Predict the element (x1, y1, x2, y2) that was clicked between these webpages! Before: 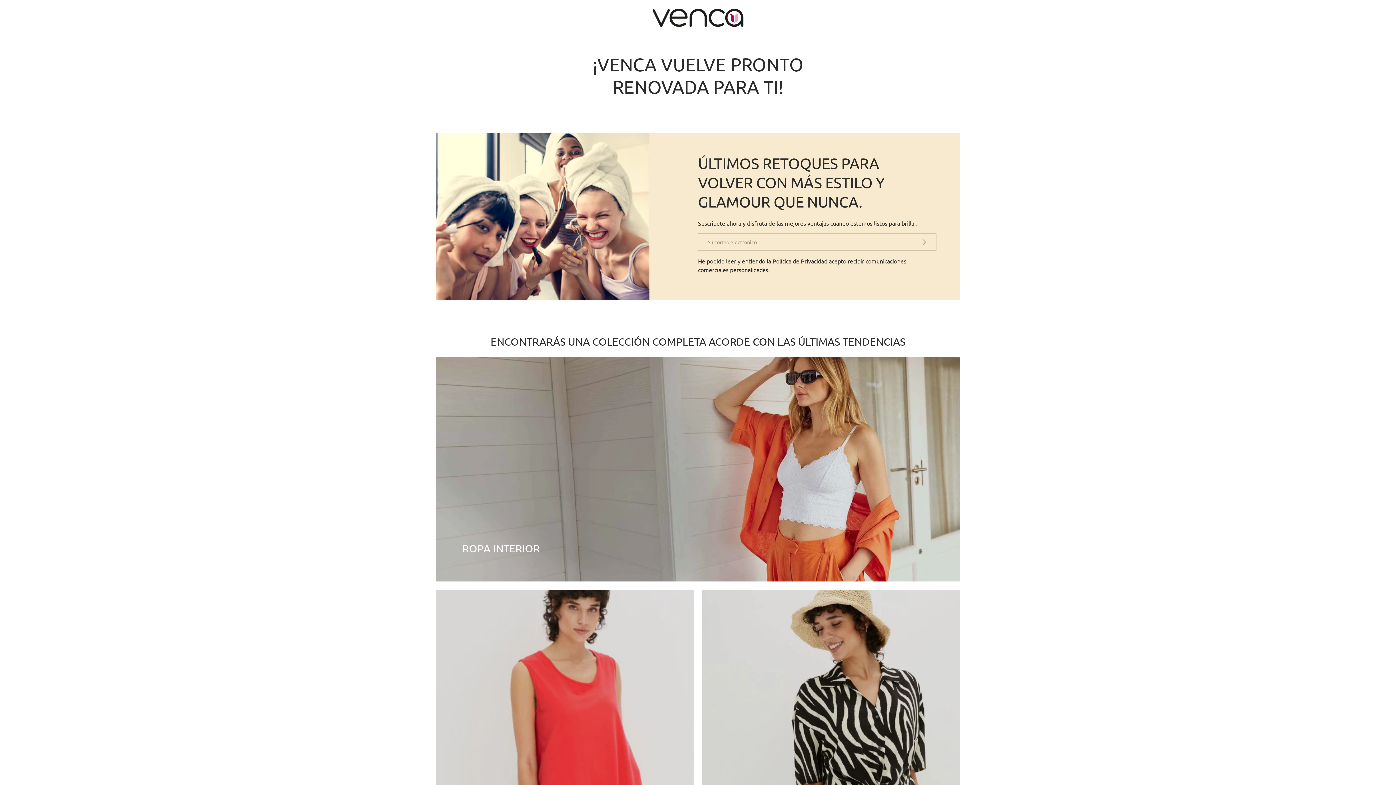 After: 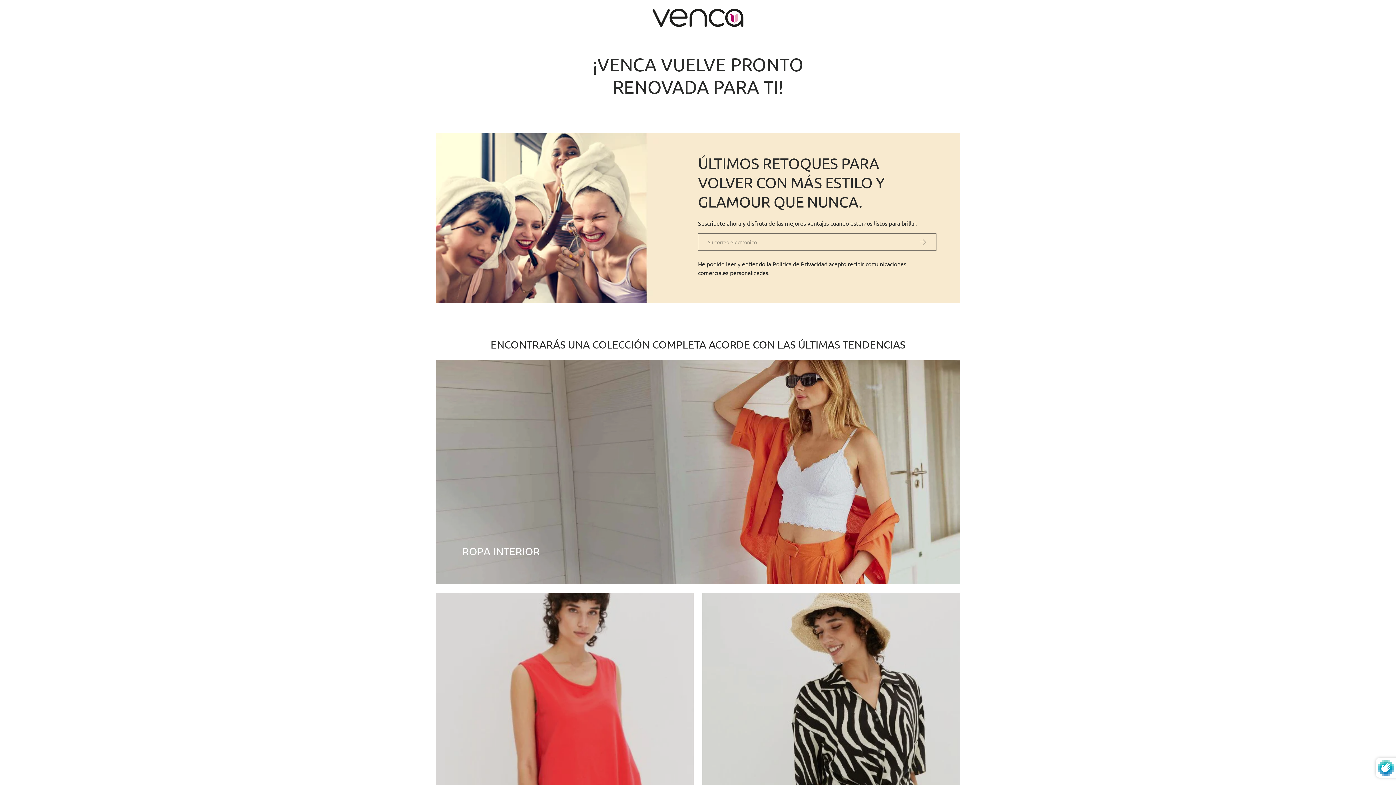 Action: label: Suscribirse bbox: (909, 233, 936, 250)